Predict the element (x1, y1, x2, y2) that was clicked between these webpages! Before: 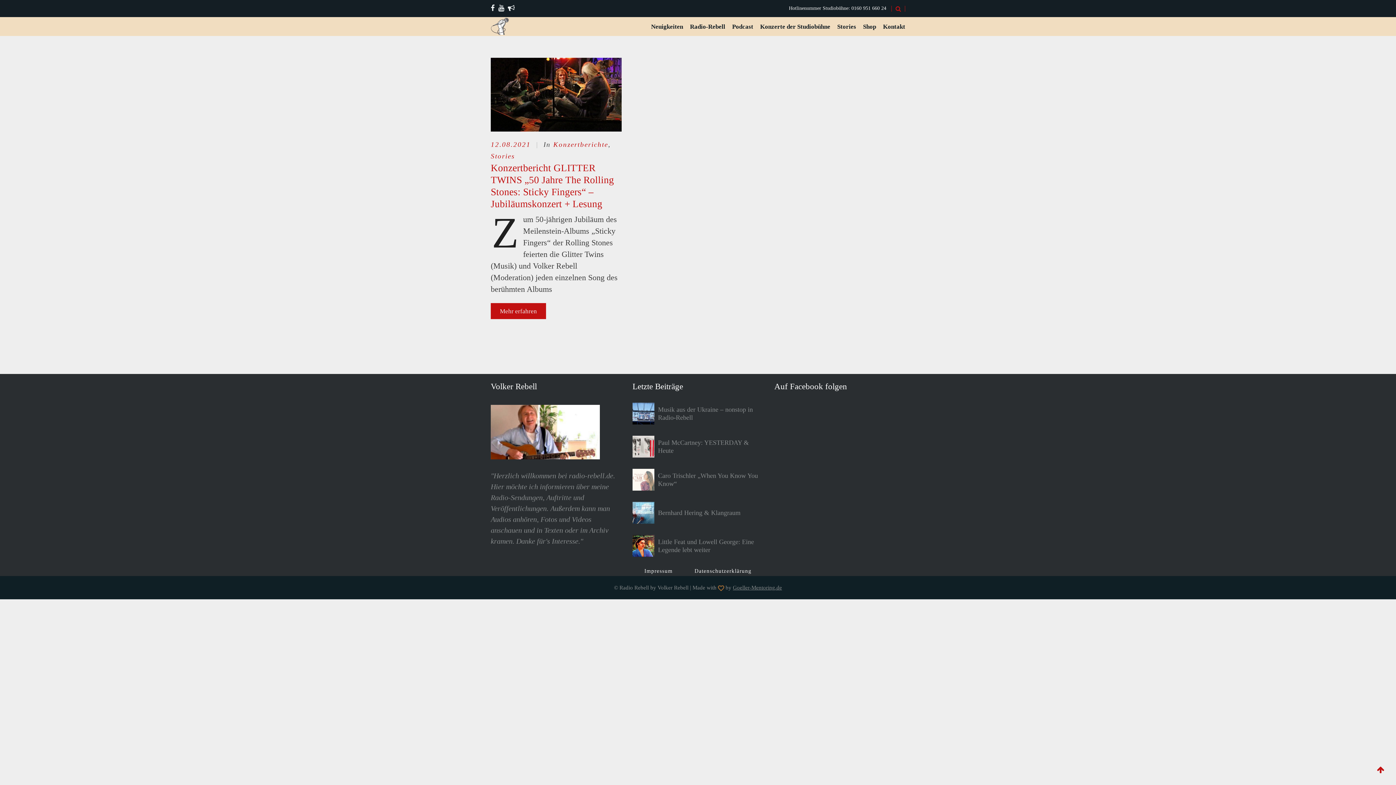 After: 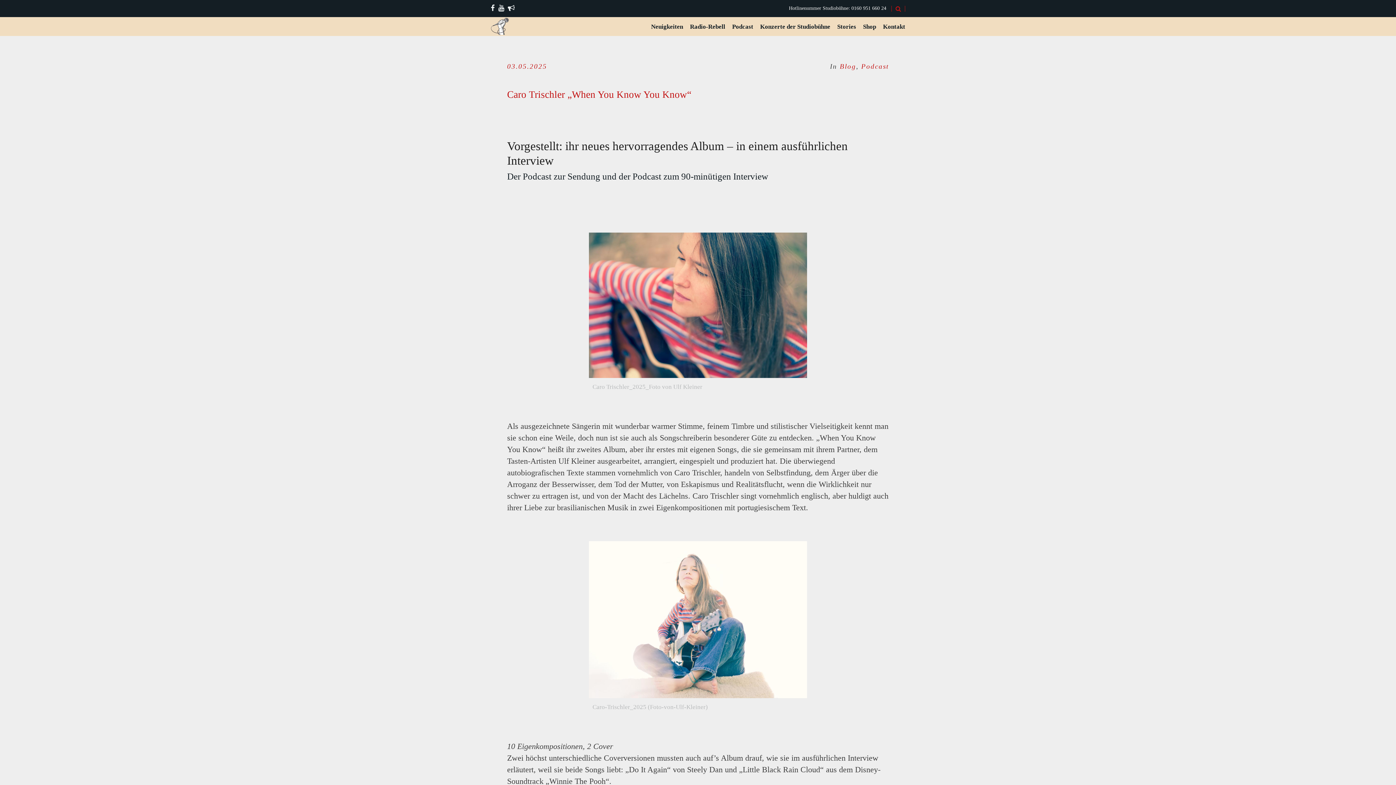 Action: bbox: (632, 468, 654, 490)